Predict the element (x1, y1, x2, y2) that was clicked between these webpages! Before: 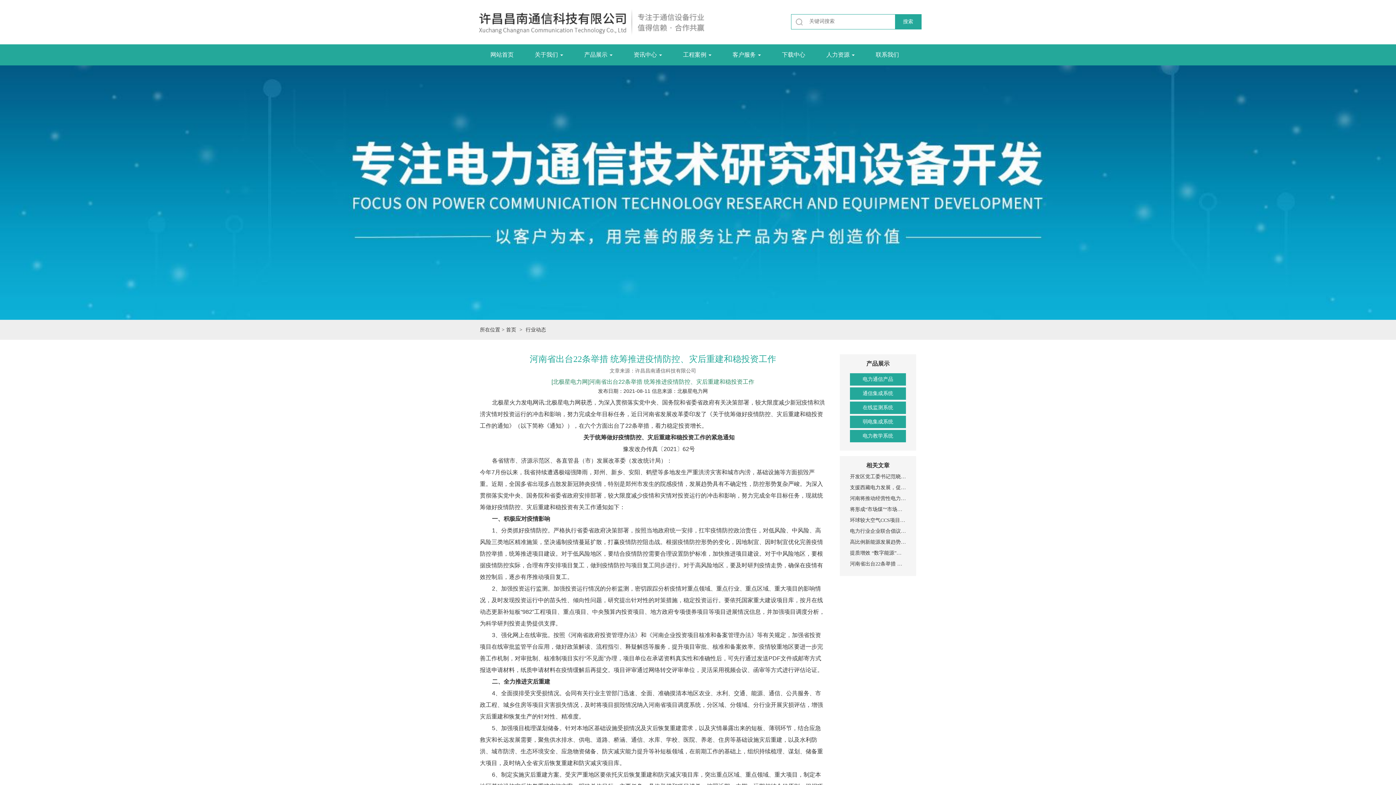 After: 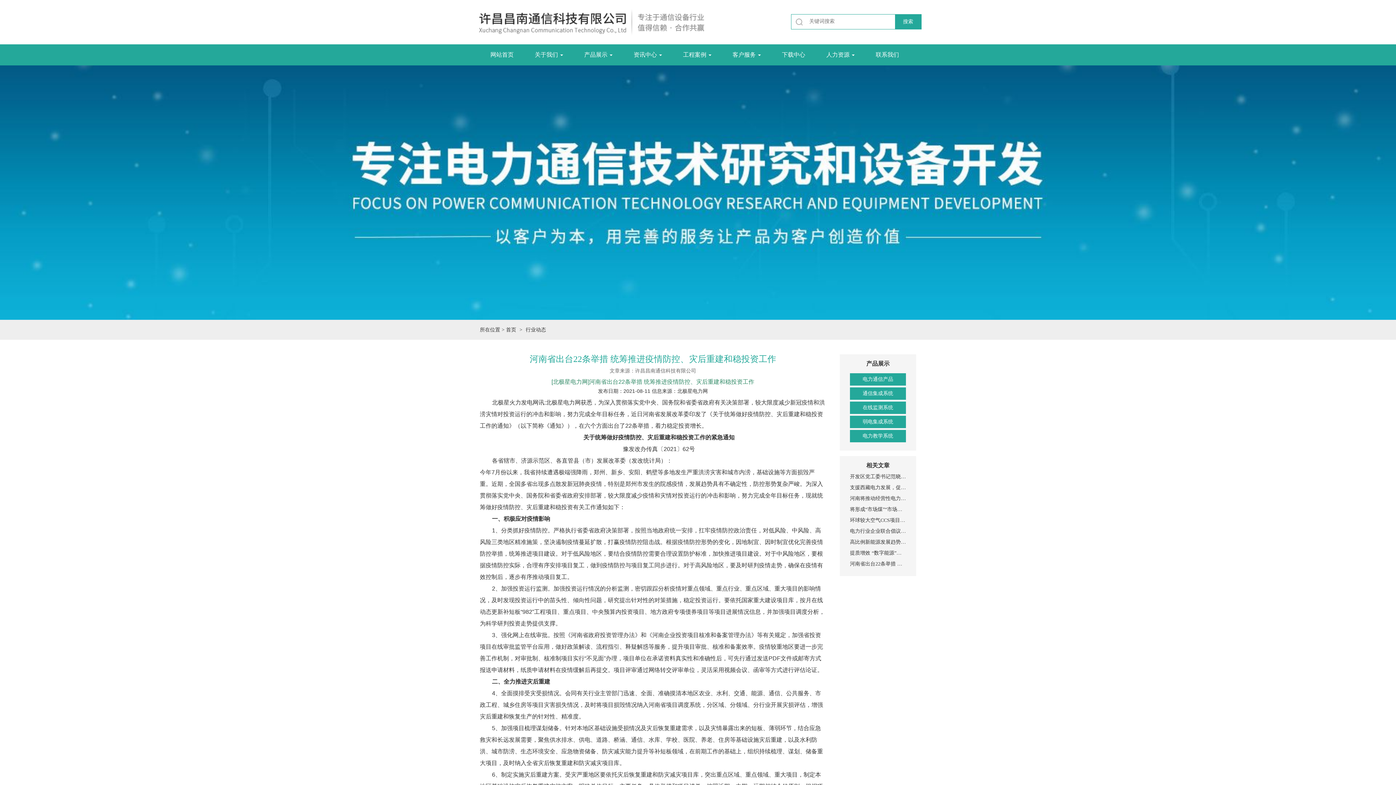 Action: bbox: (506, 327, 516, 332) label: 首页